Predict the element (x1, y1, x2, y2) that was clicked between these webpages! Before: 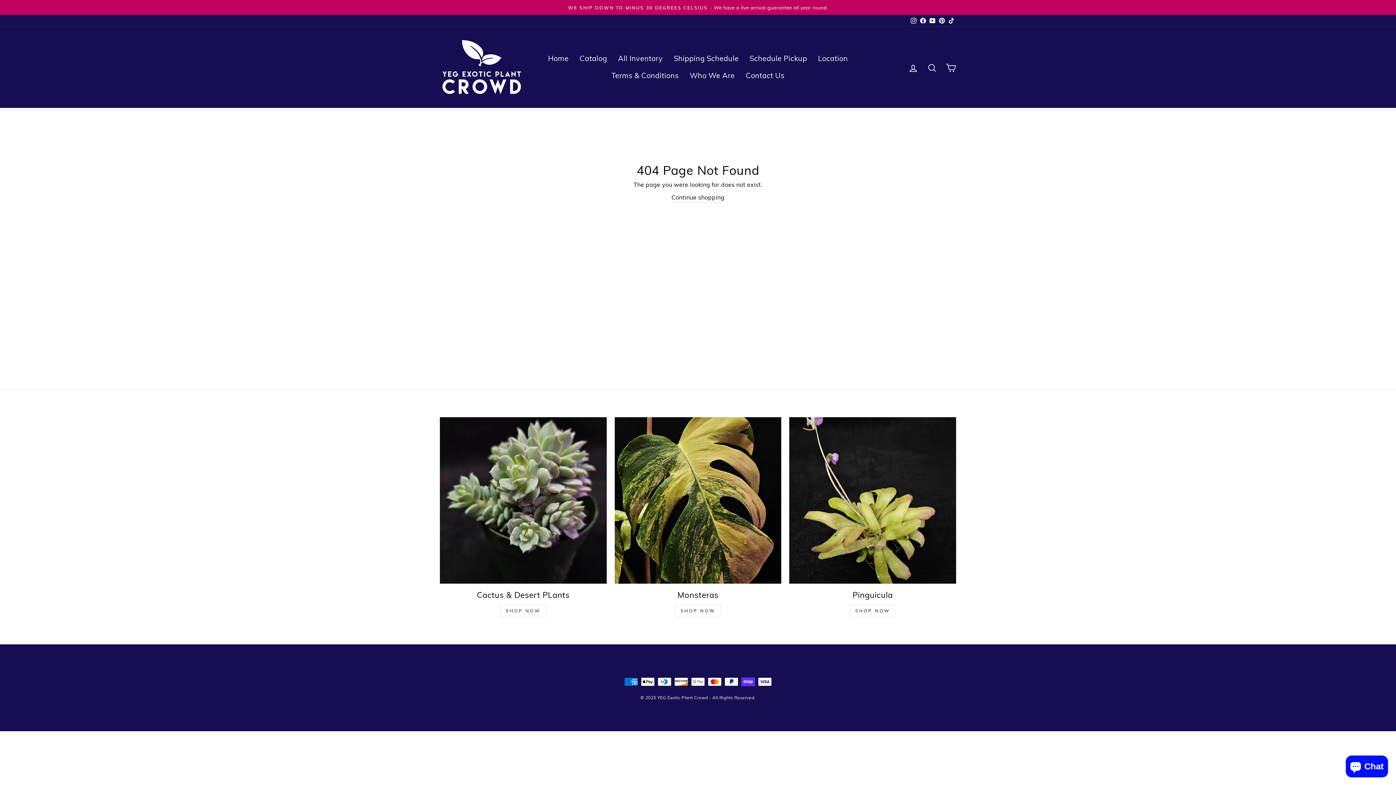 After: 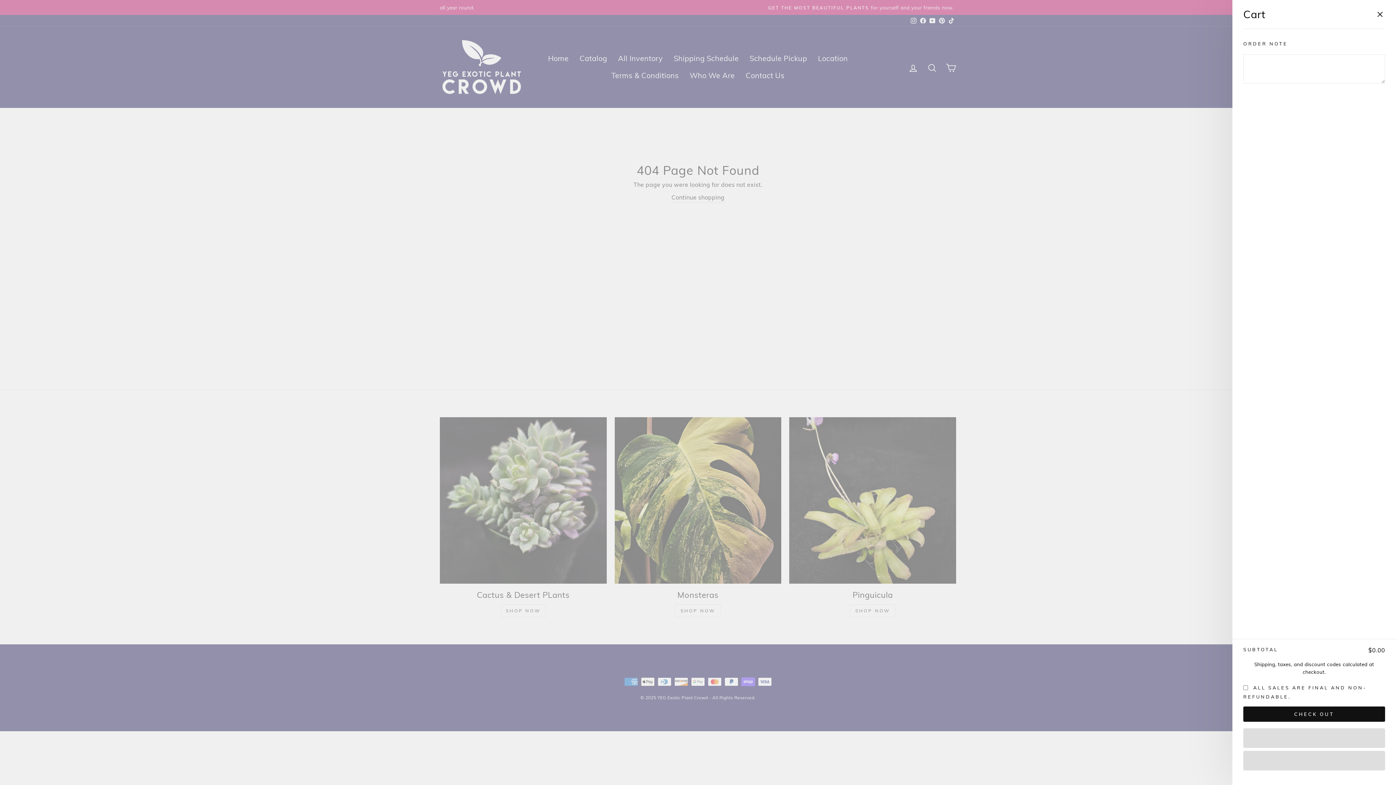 Action: bbox: (941, 58, 960, 75) label: Cart